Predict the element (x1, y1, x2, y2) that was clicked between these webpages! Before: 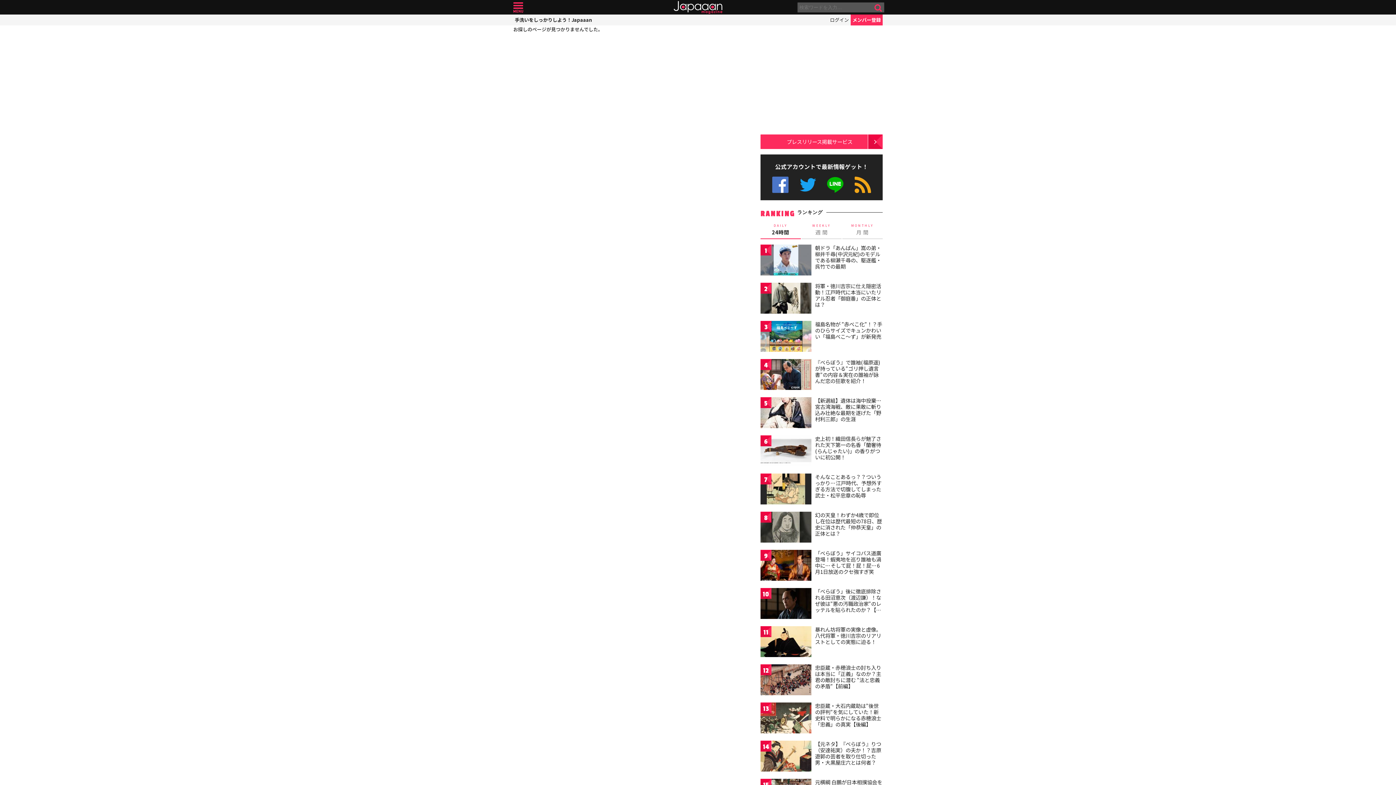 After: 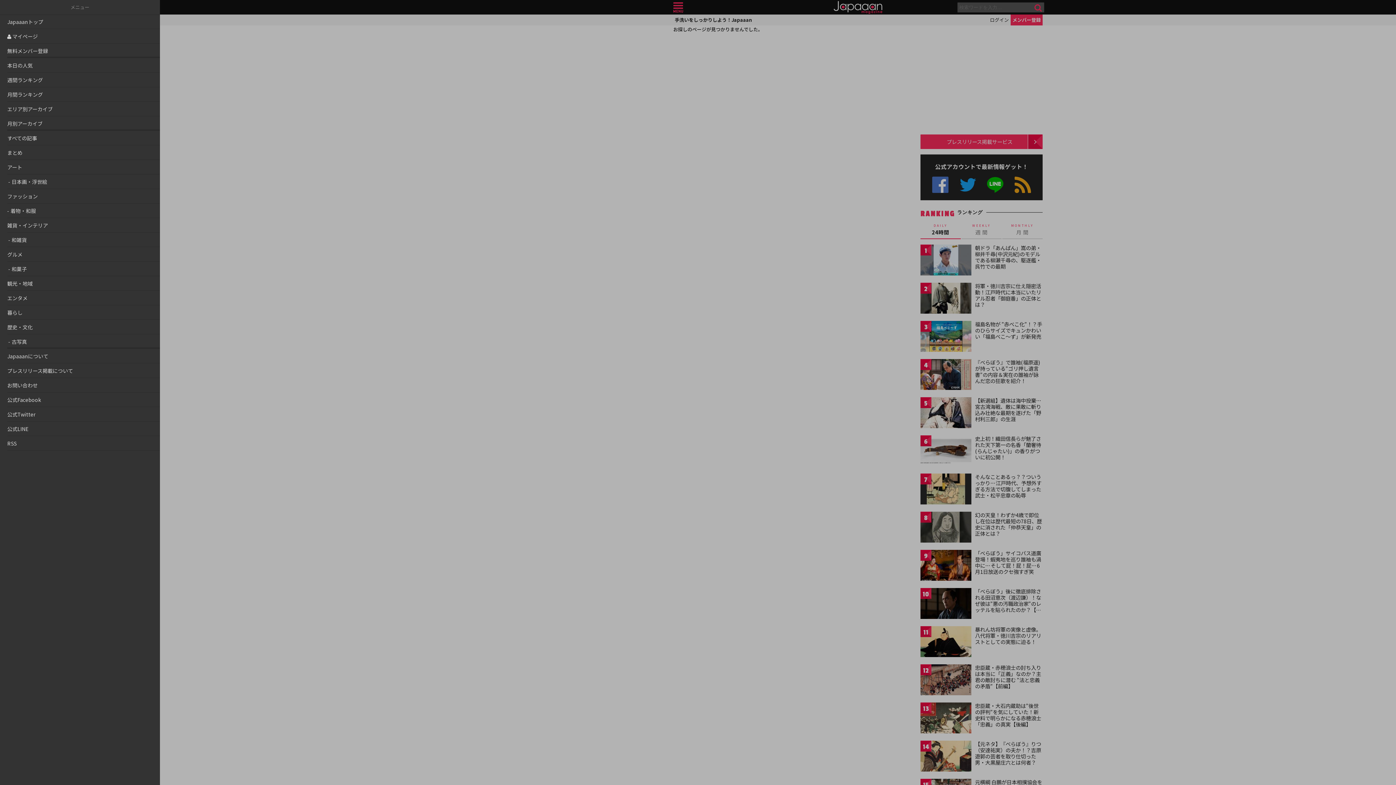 Action: label: メニュー bbox: (513, 2, 523, 12)